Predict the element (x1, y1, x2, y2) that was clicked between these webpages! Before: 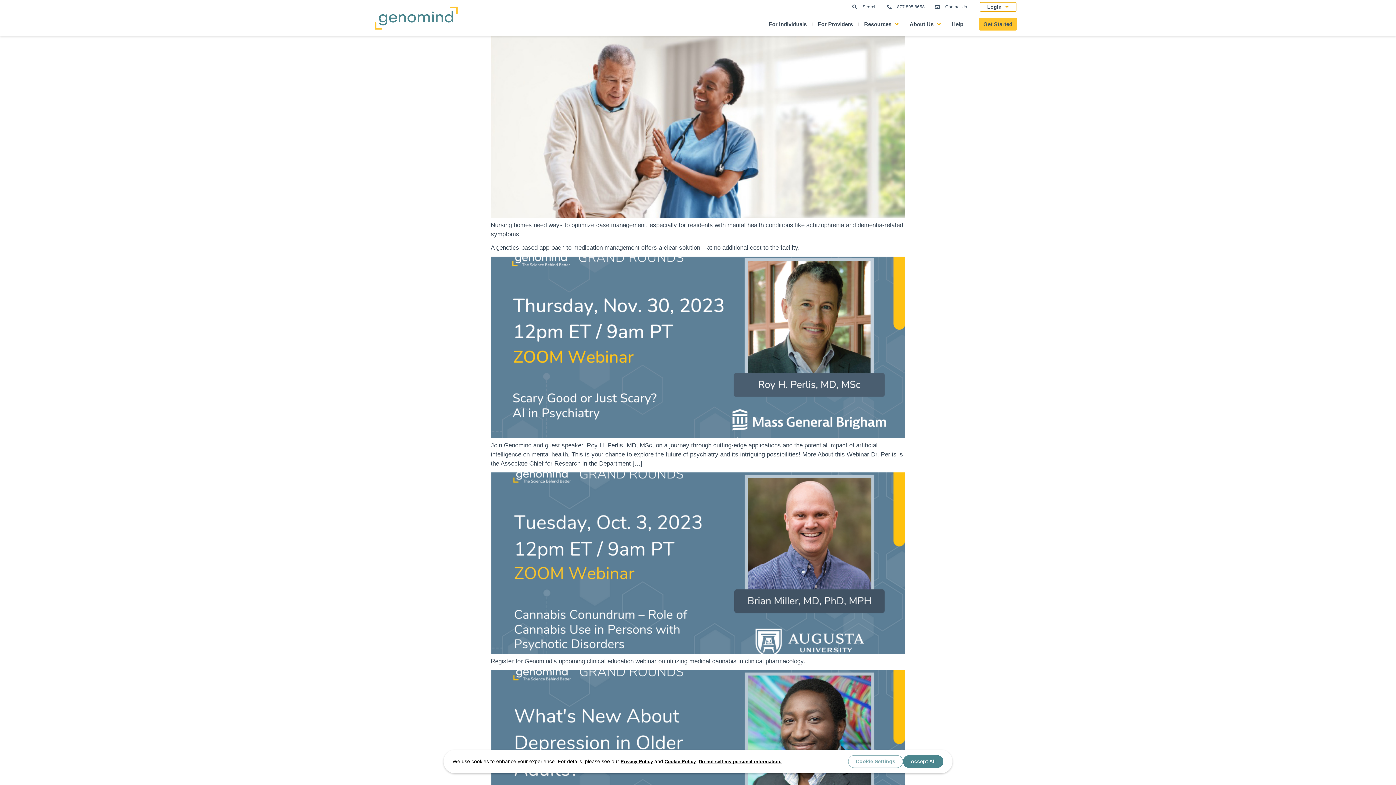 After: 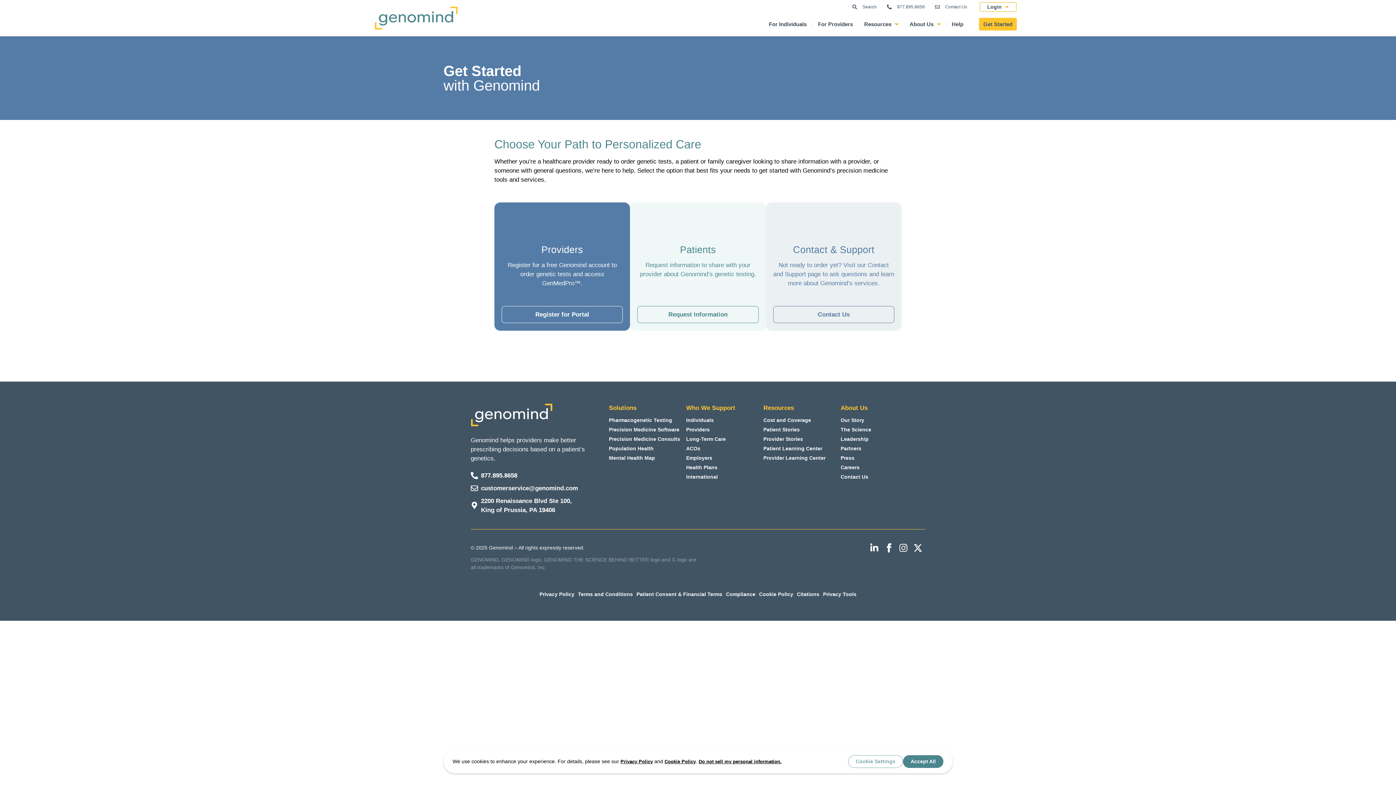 Action: bbox: (979, 17, 1017, 30) label: Get Started